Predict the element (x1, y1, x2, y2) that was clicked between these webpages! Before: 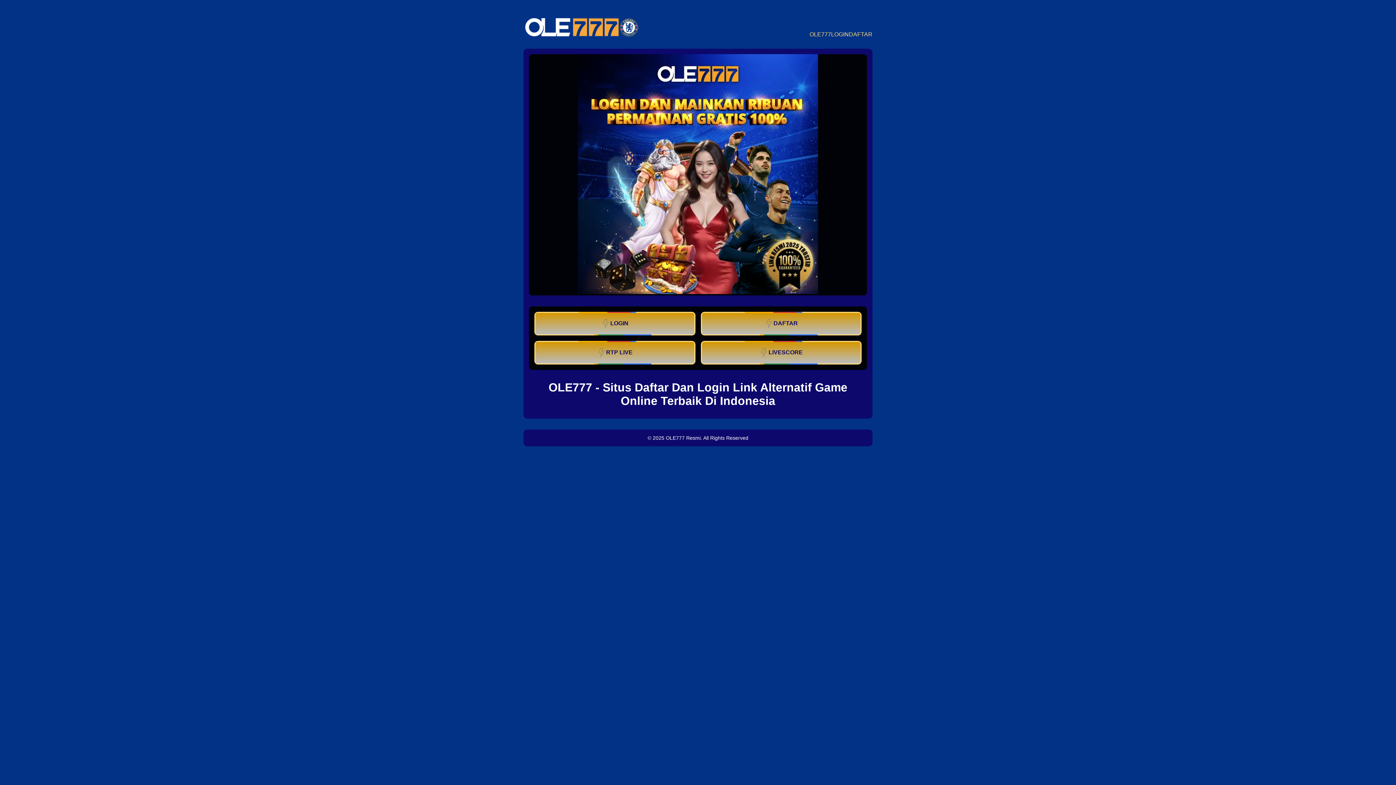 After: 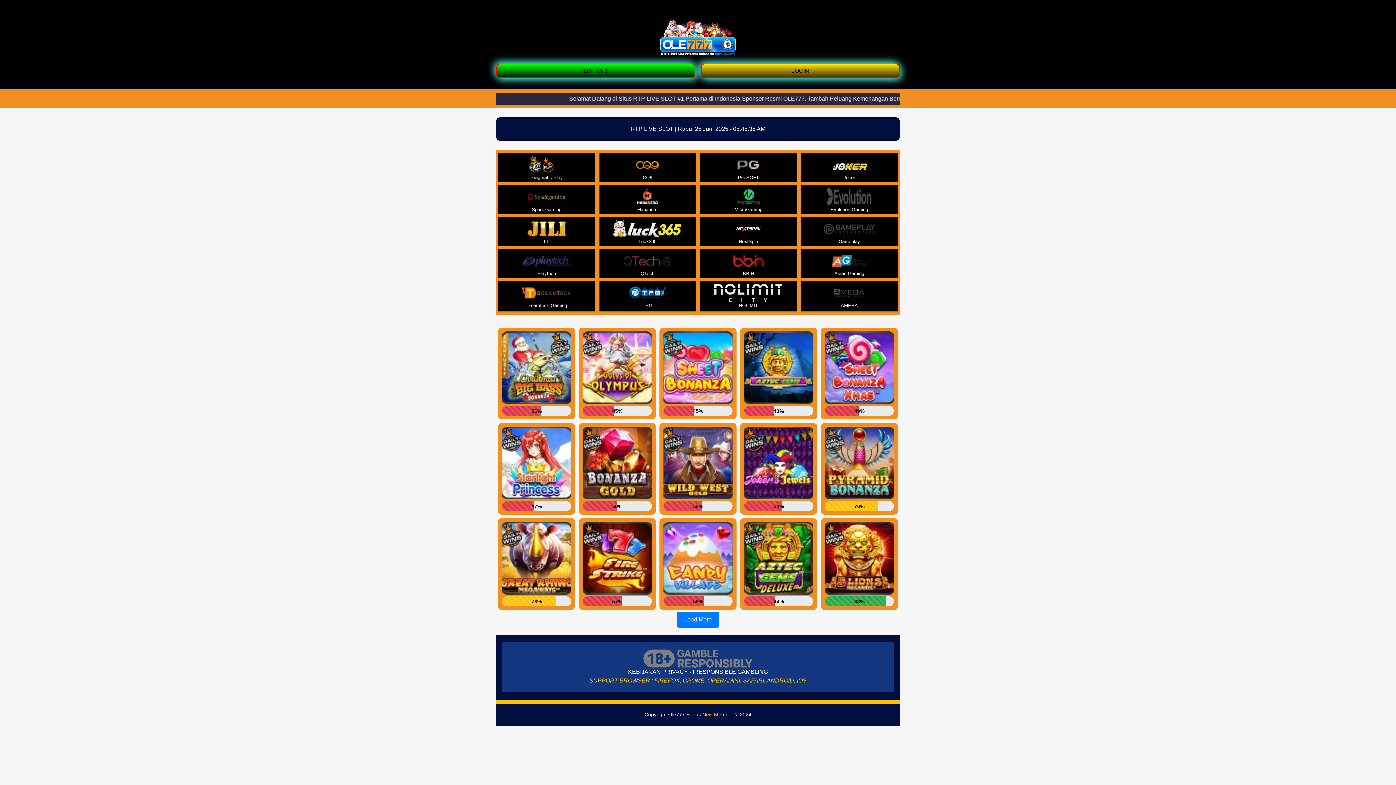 Action: label: RTP LIVE bbox: (534, 341, 695, 364)